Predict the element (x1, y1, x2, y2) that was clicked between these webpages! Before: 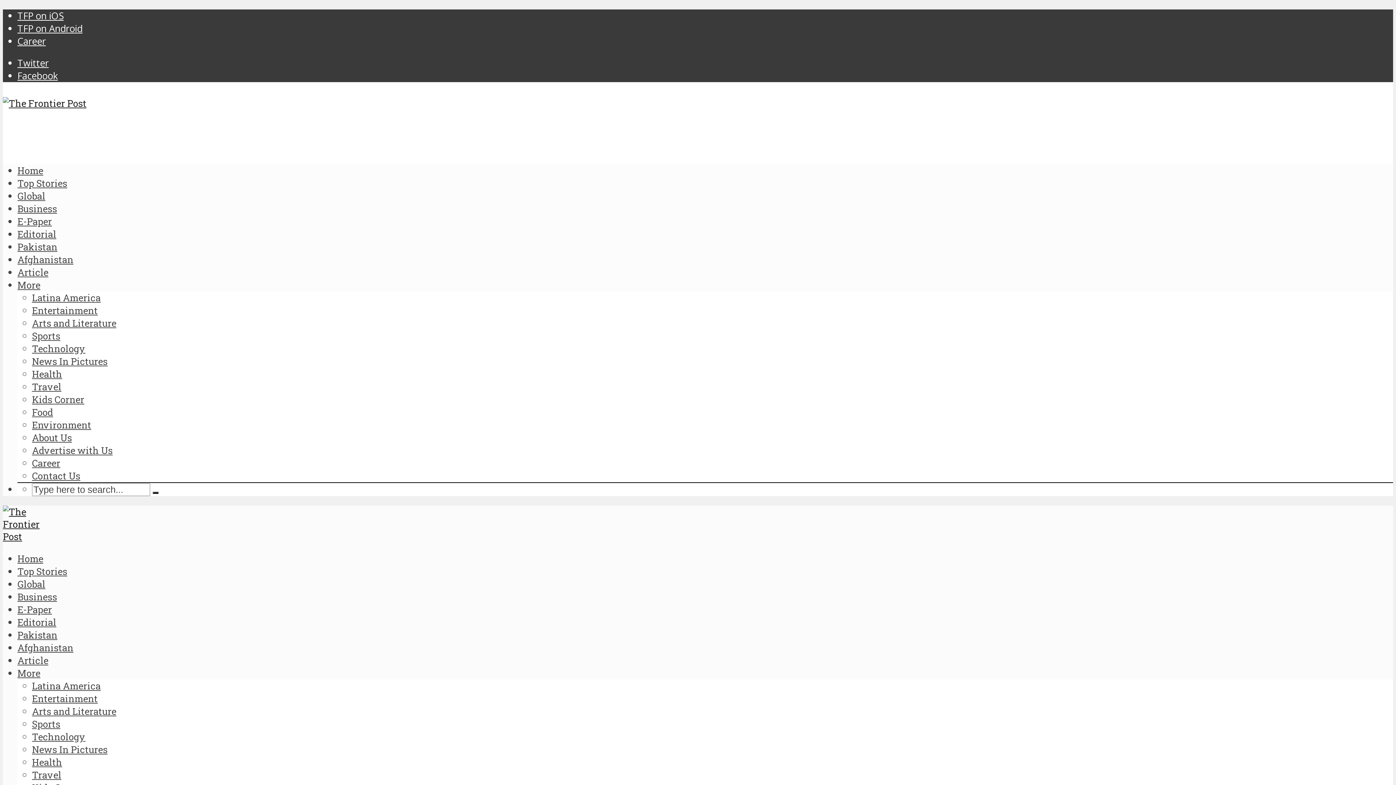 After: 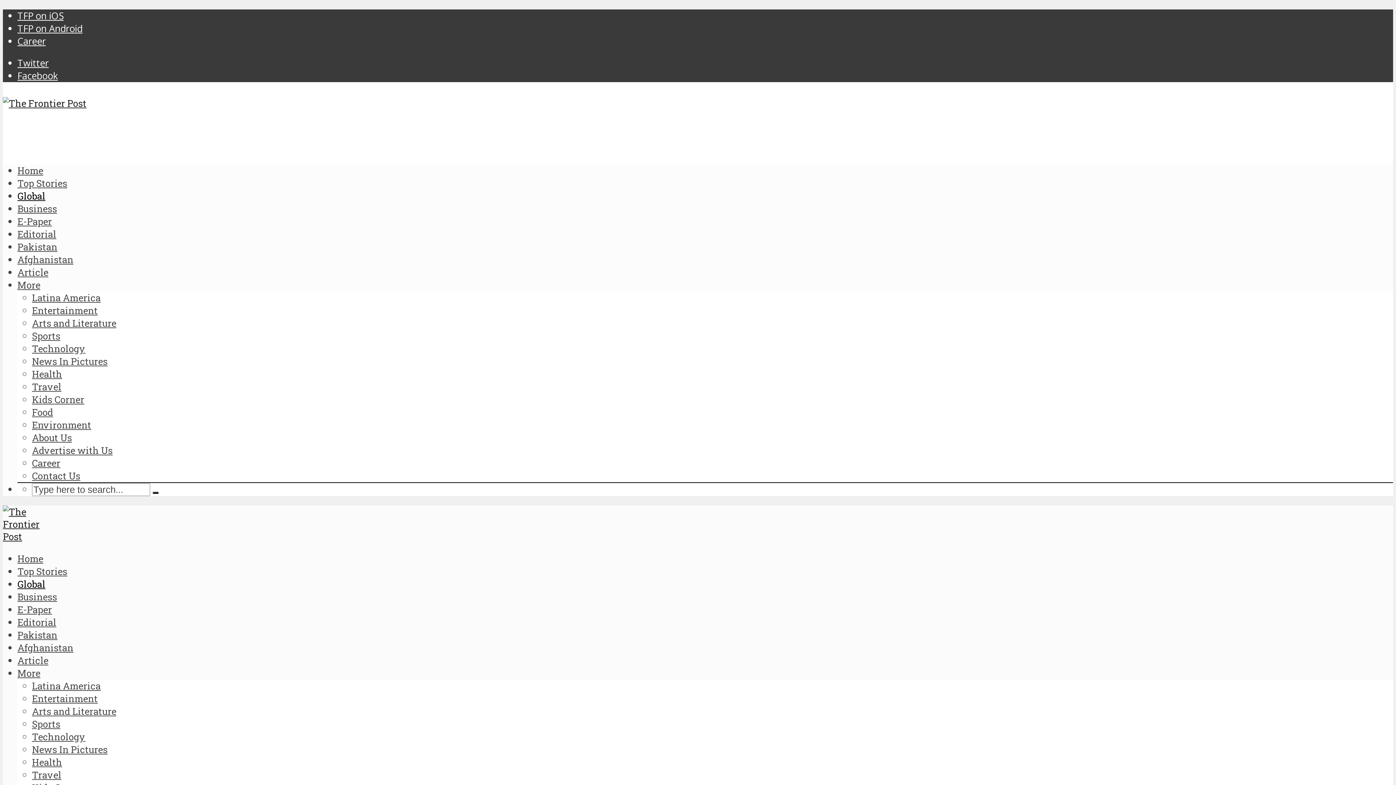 Action: label: Global bbox: (17, 578, 45, 590)